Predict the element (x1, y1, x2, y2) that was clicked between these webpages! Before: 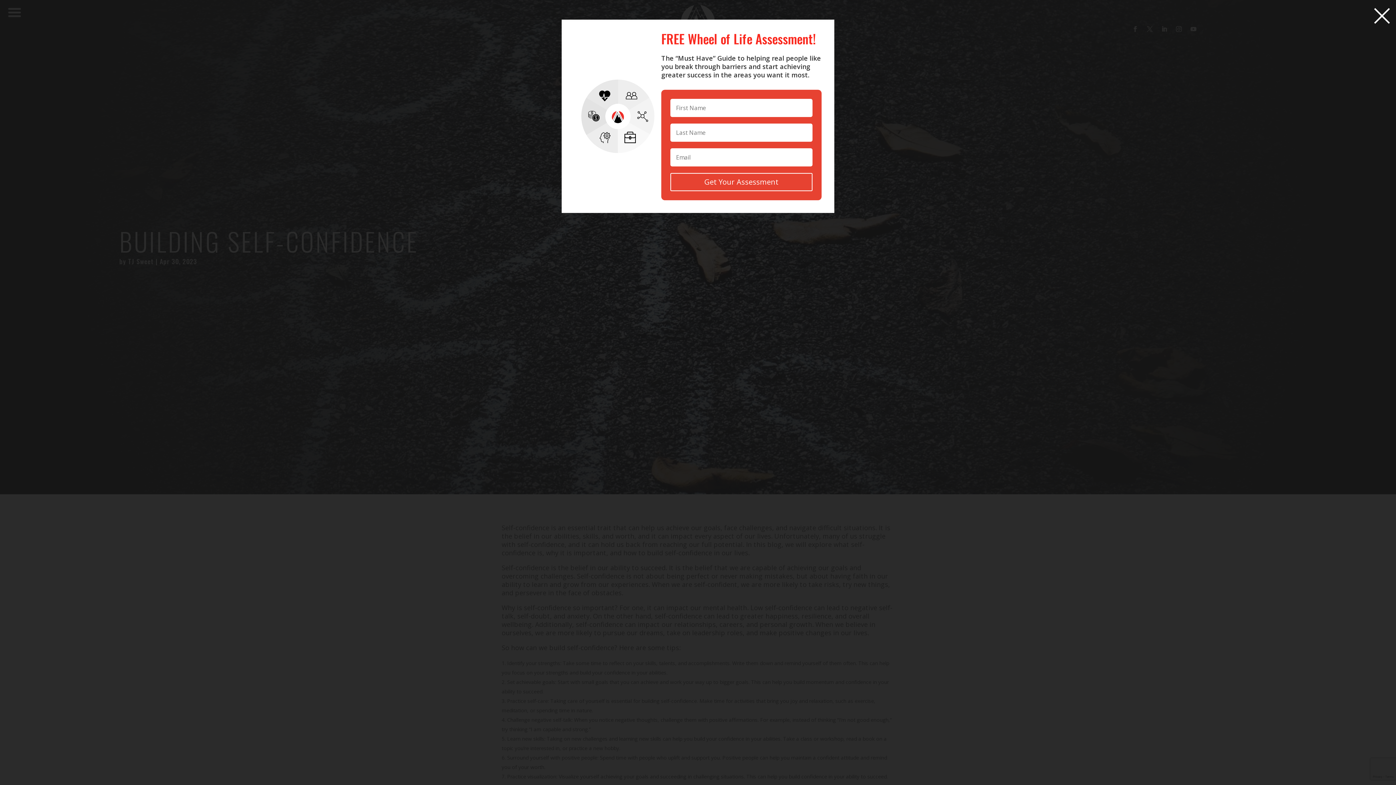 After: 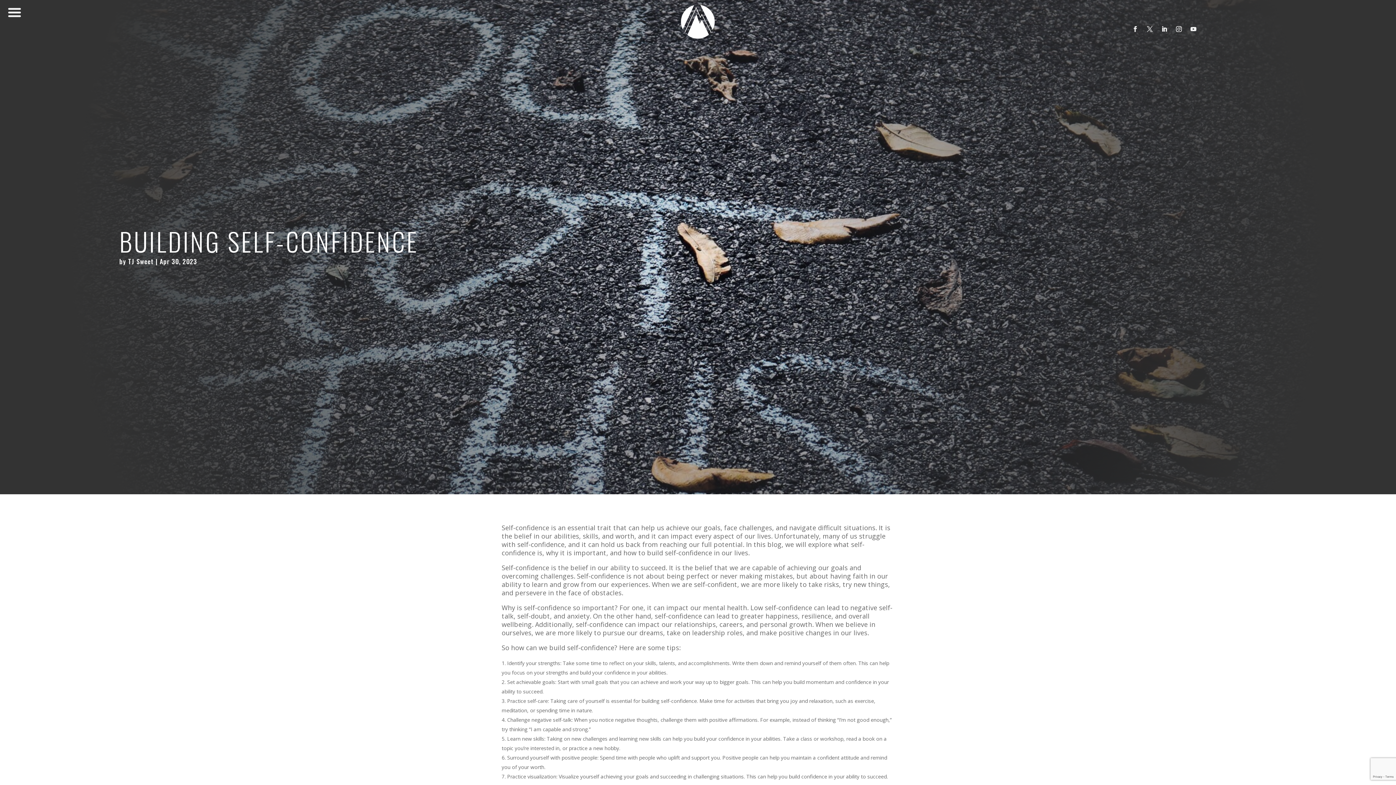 Action: bbox: (1372, 3, 1392, 34) label: ×